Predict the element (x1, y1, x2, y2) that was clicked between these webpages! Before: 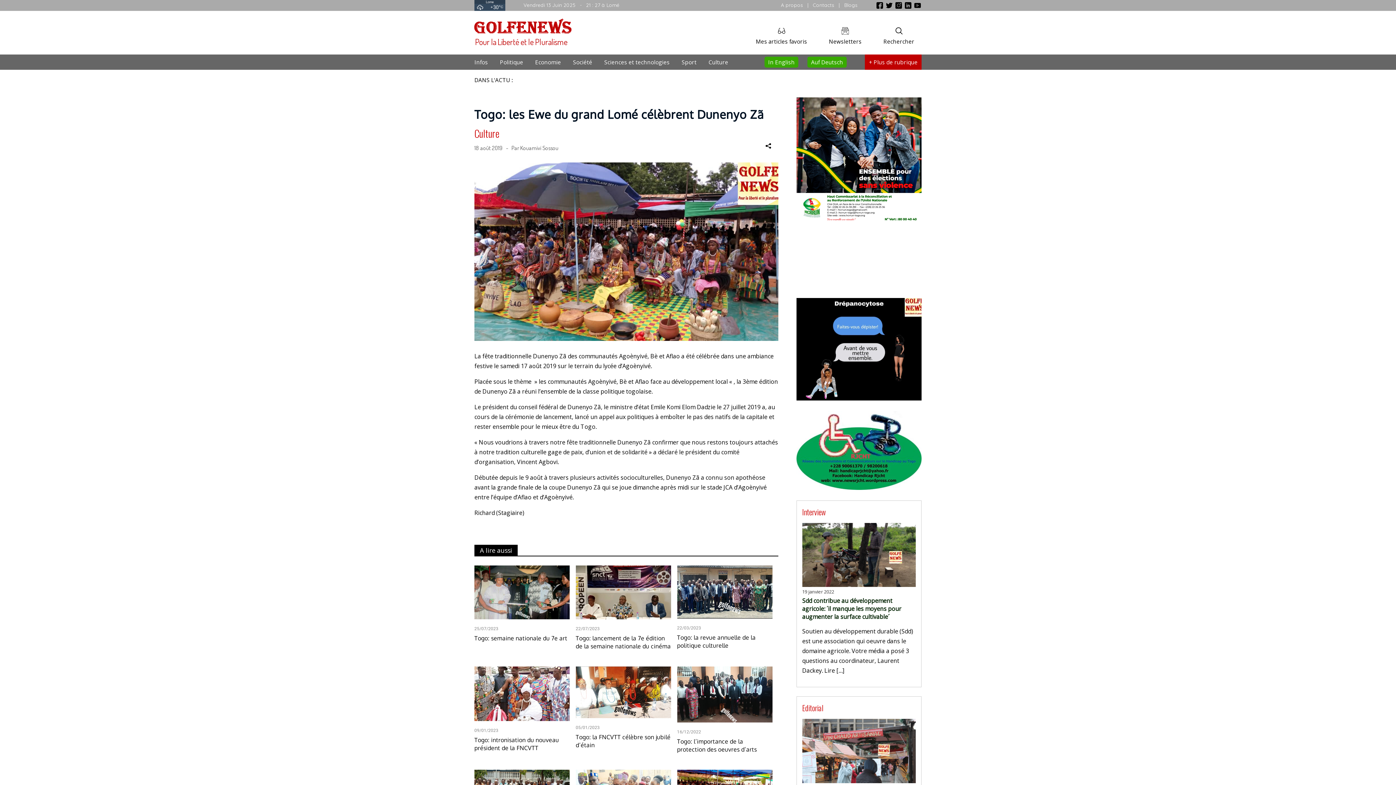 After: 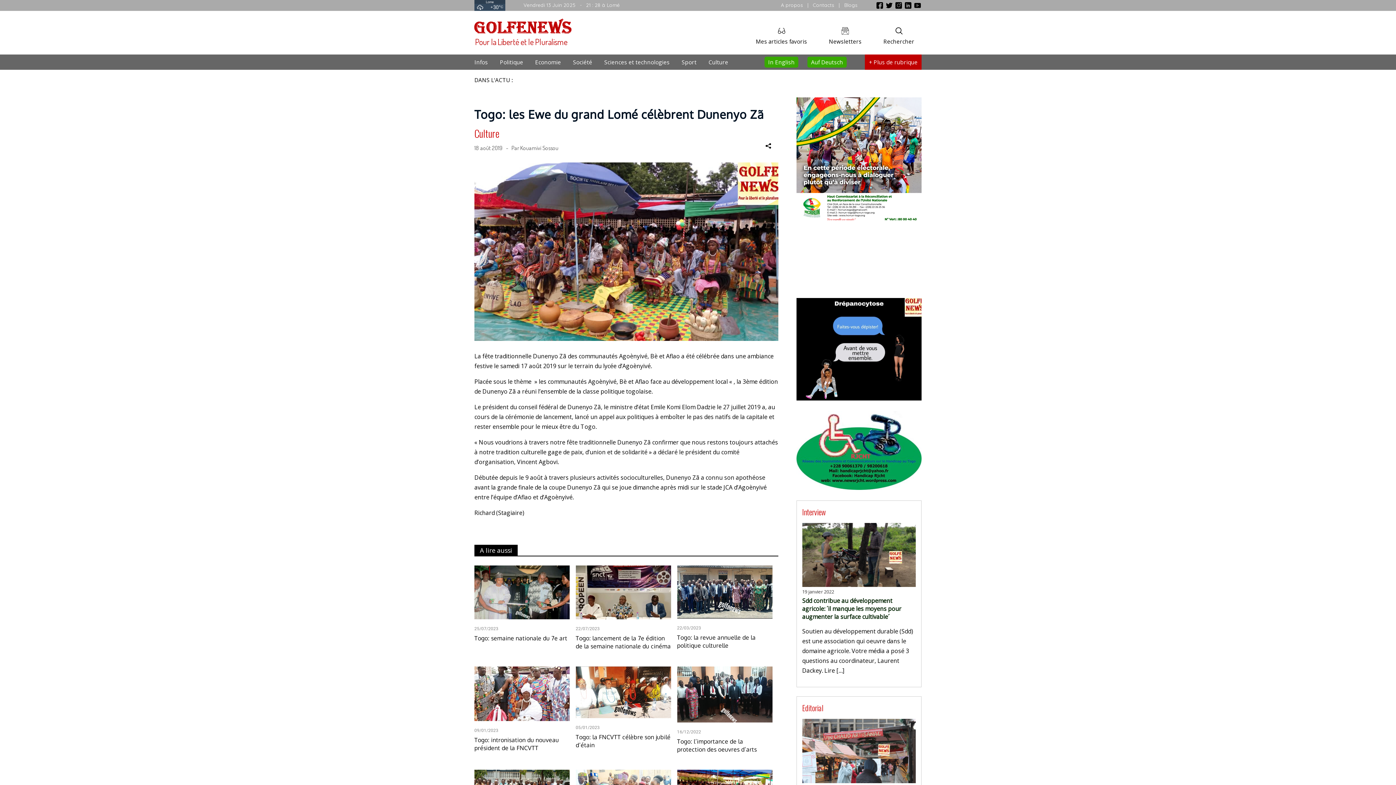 Action: bbox: (894, 4, 902, 10)